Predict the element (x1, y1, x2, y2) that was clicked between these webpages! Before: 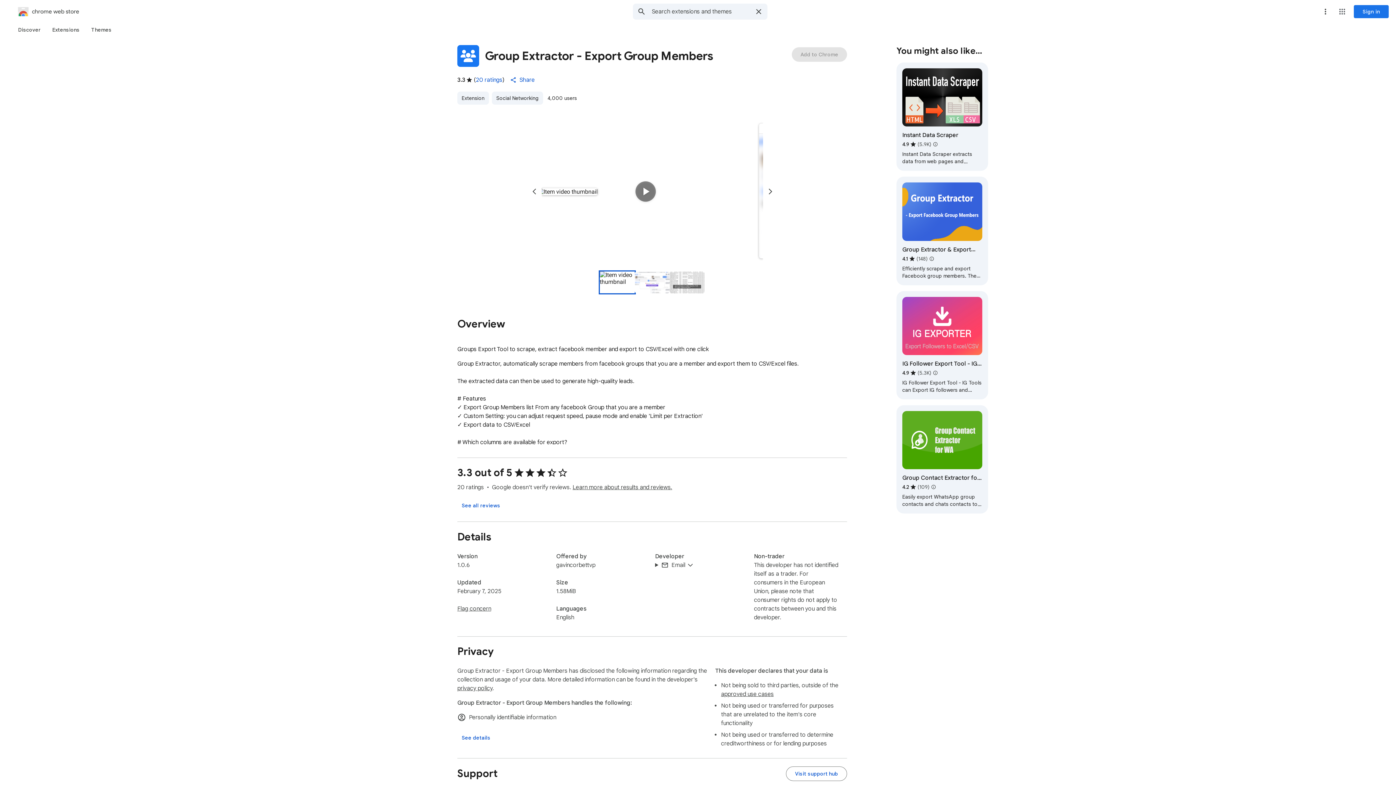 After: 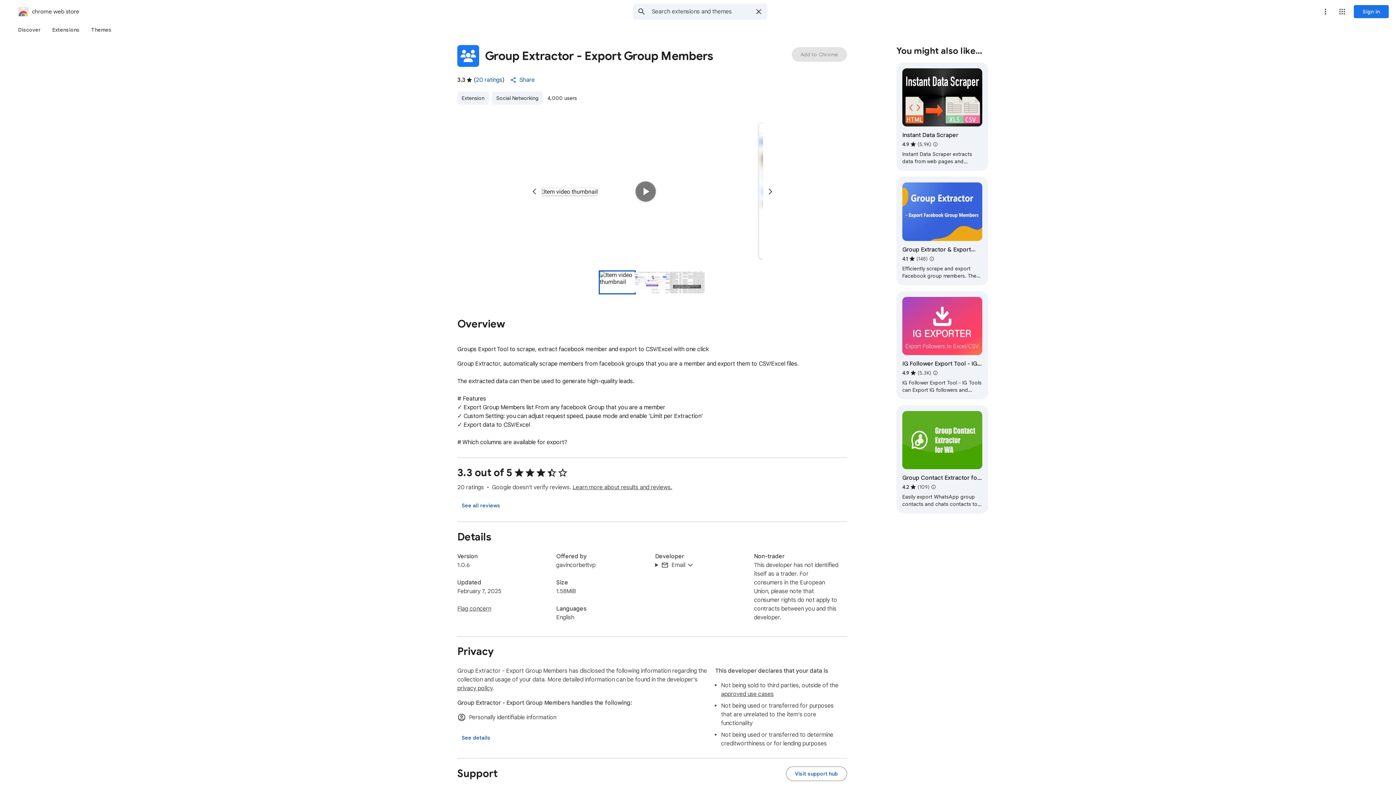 Action: label: Preview slide 3 for Group Extractor - Export Group Members bbox: (669, 271, 704, 293)